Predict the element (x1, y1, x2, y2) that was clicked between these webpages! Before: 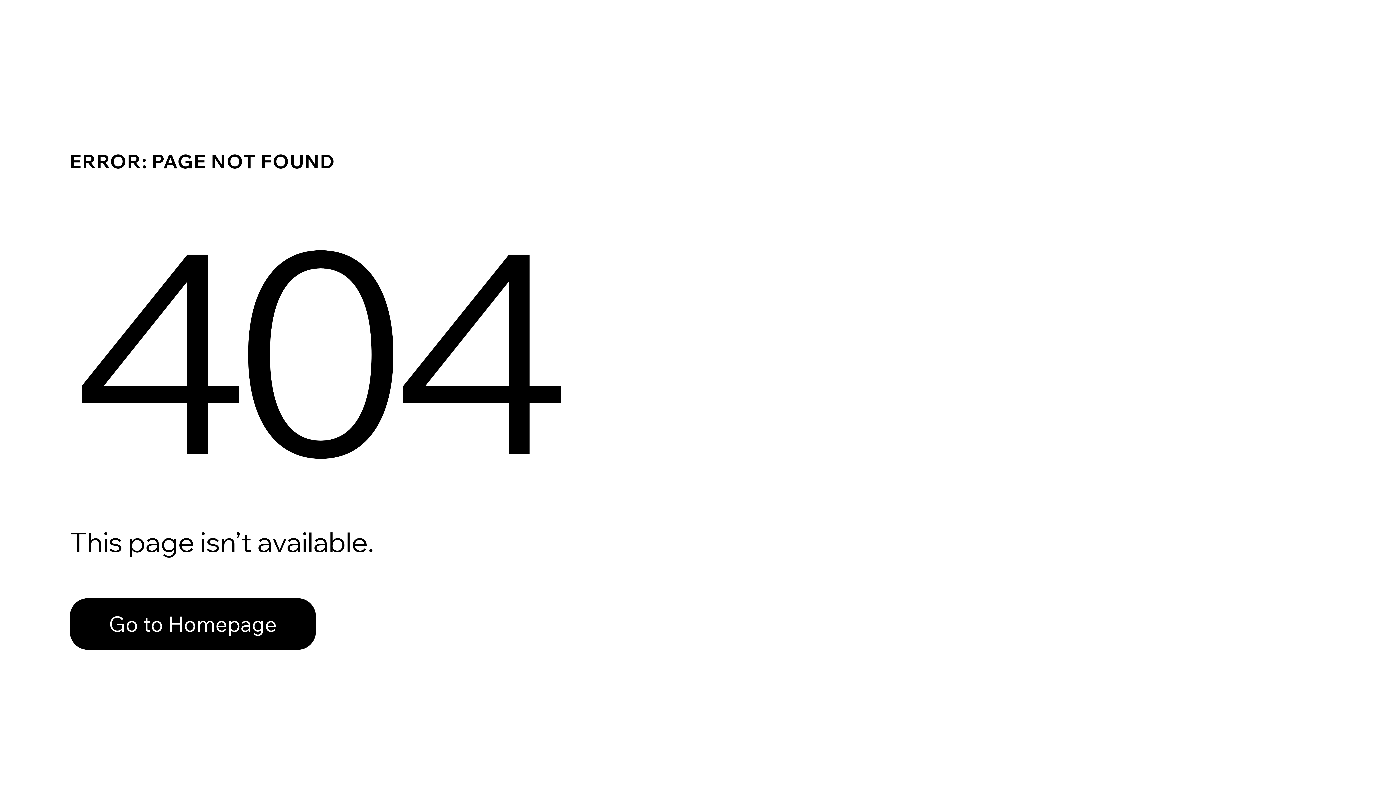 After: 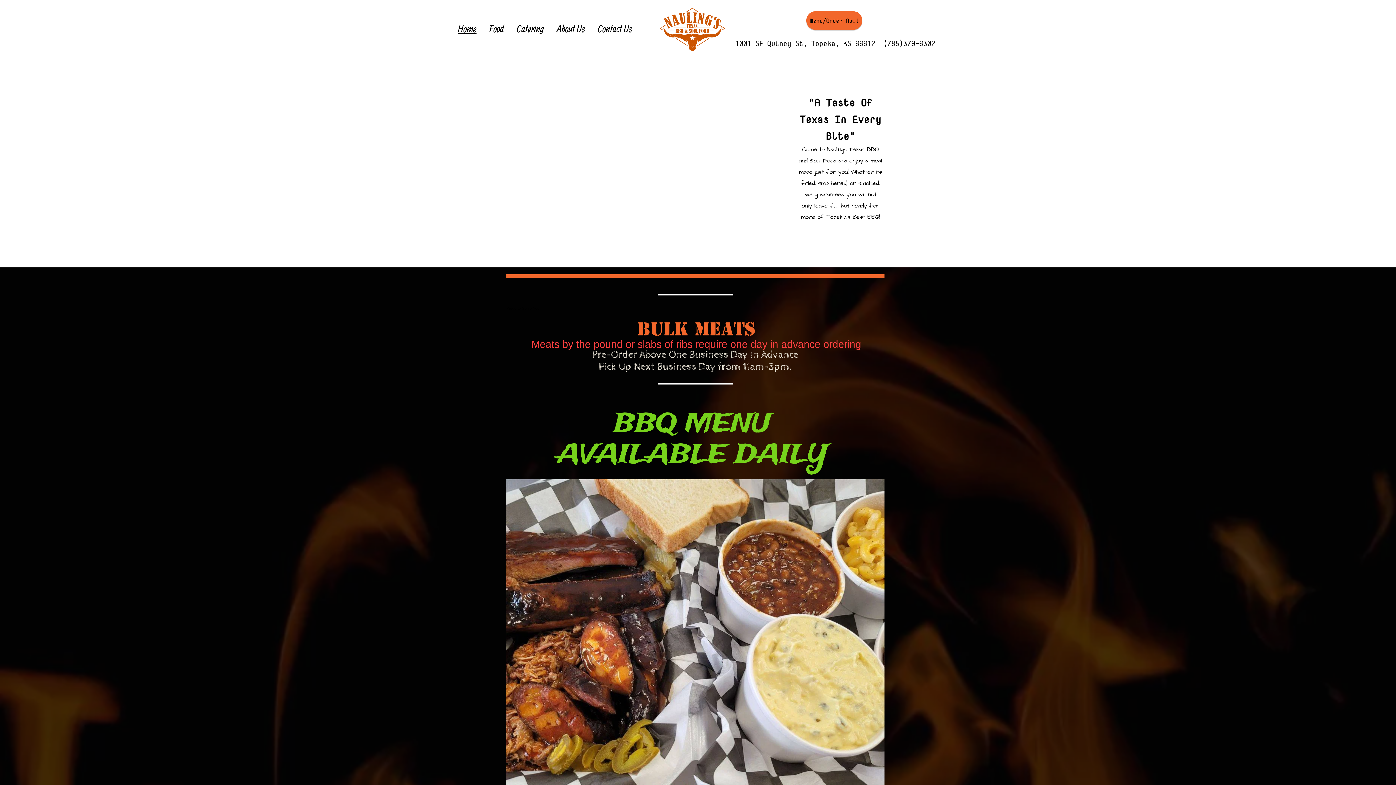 Action: label: Go to Homepage bbox: (69, 582, 768, 659)